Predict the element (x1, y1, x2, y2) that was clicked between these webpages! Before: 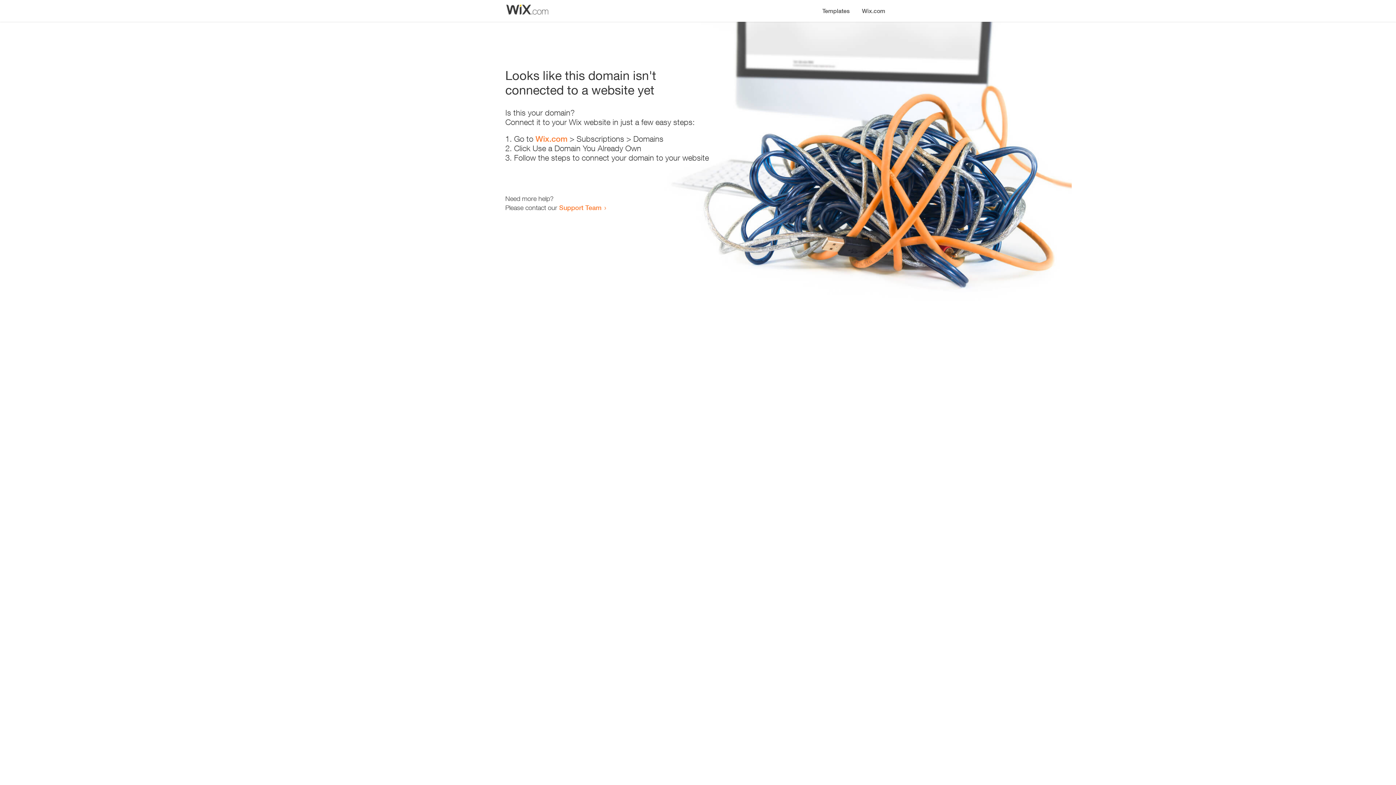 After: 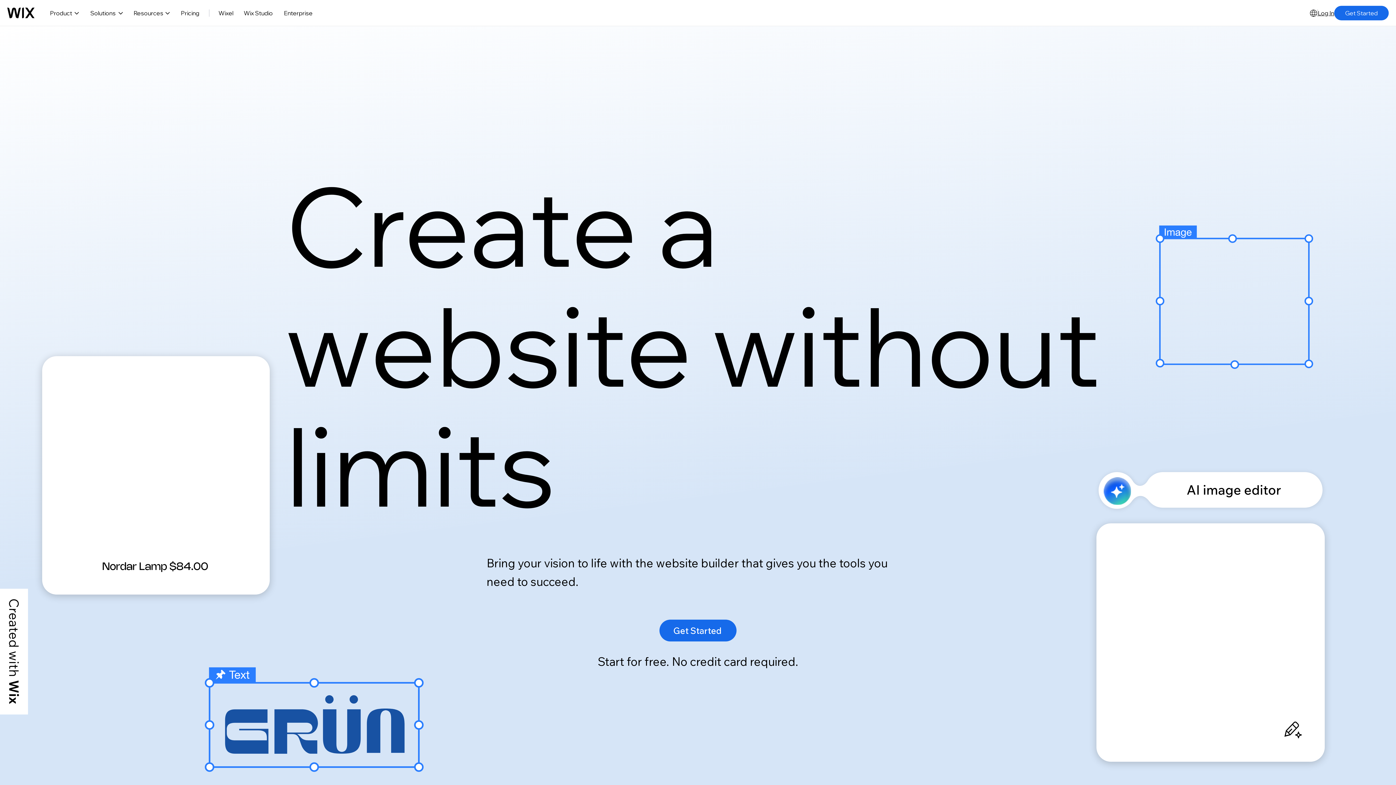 Action: bbox: (535, 134, 567, 143) label: Wix.com